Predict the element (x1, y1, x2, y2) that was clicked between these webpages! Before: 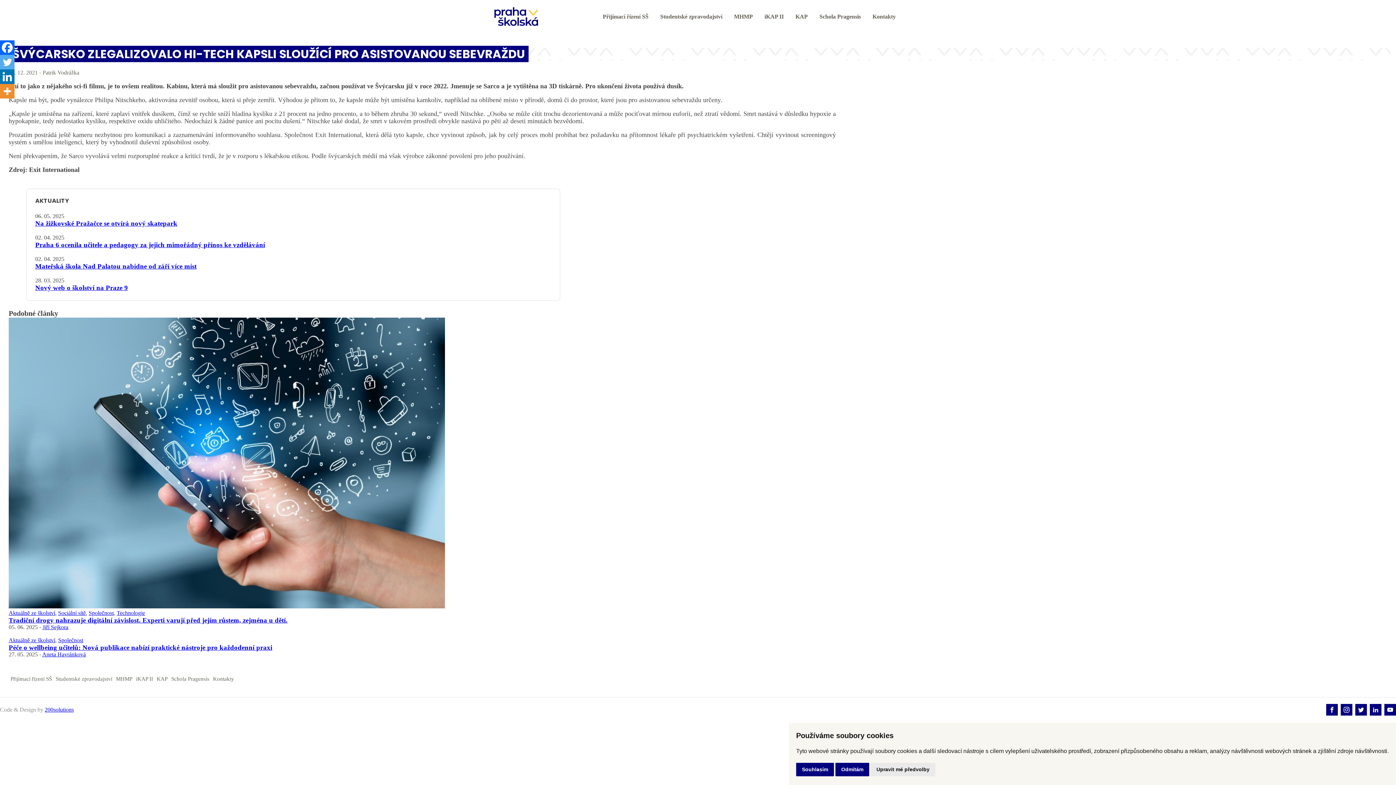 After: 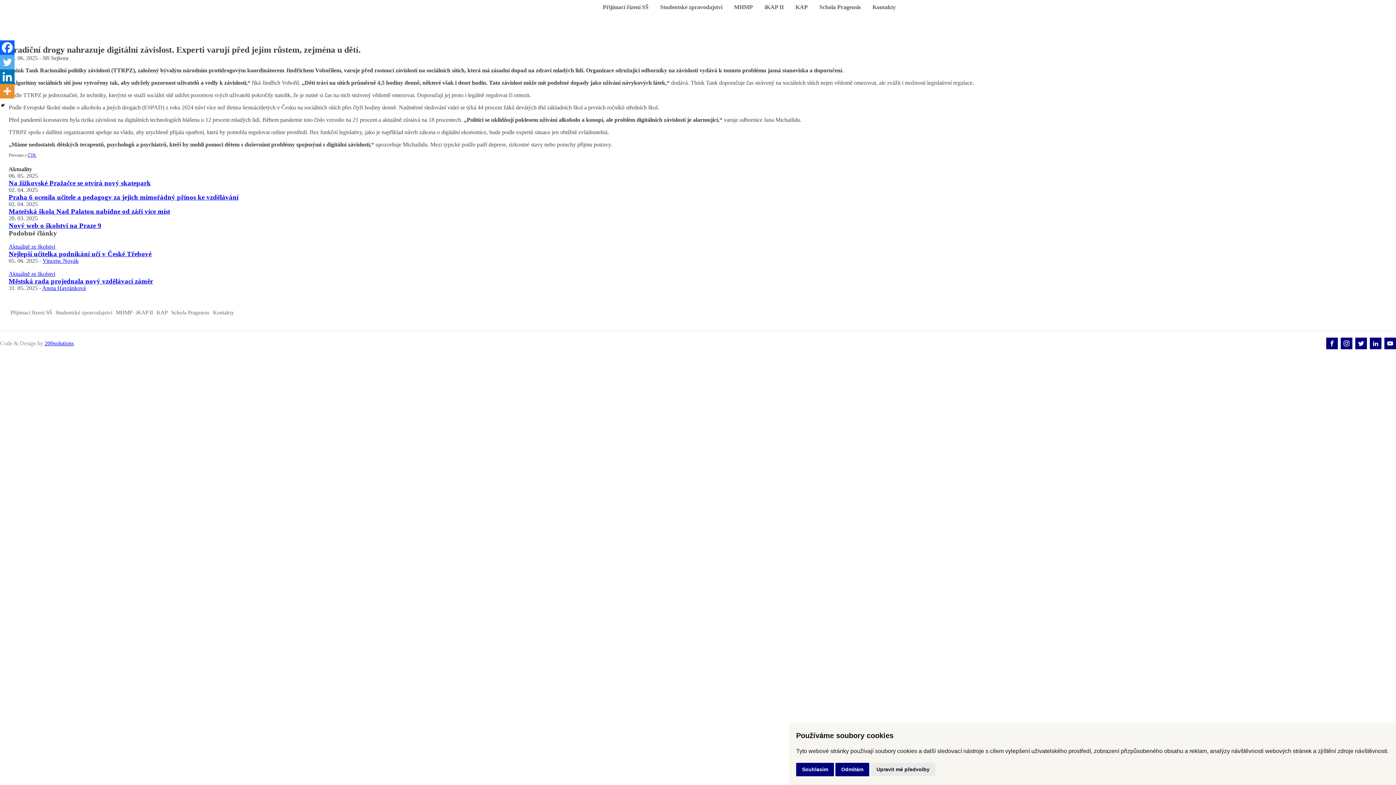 Action: label: Tradiční drogy nahrazuje digitální závislost. Experti varují před jejím růstem, zejména u dětí.
 bbox: (8, 616, 1387, 624)